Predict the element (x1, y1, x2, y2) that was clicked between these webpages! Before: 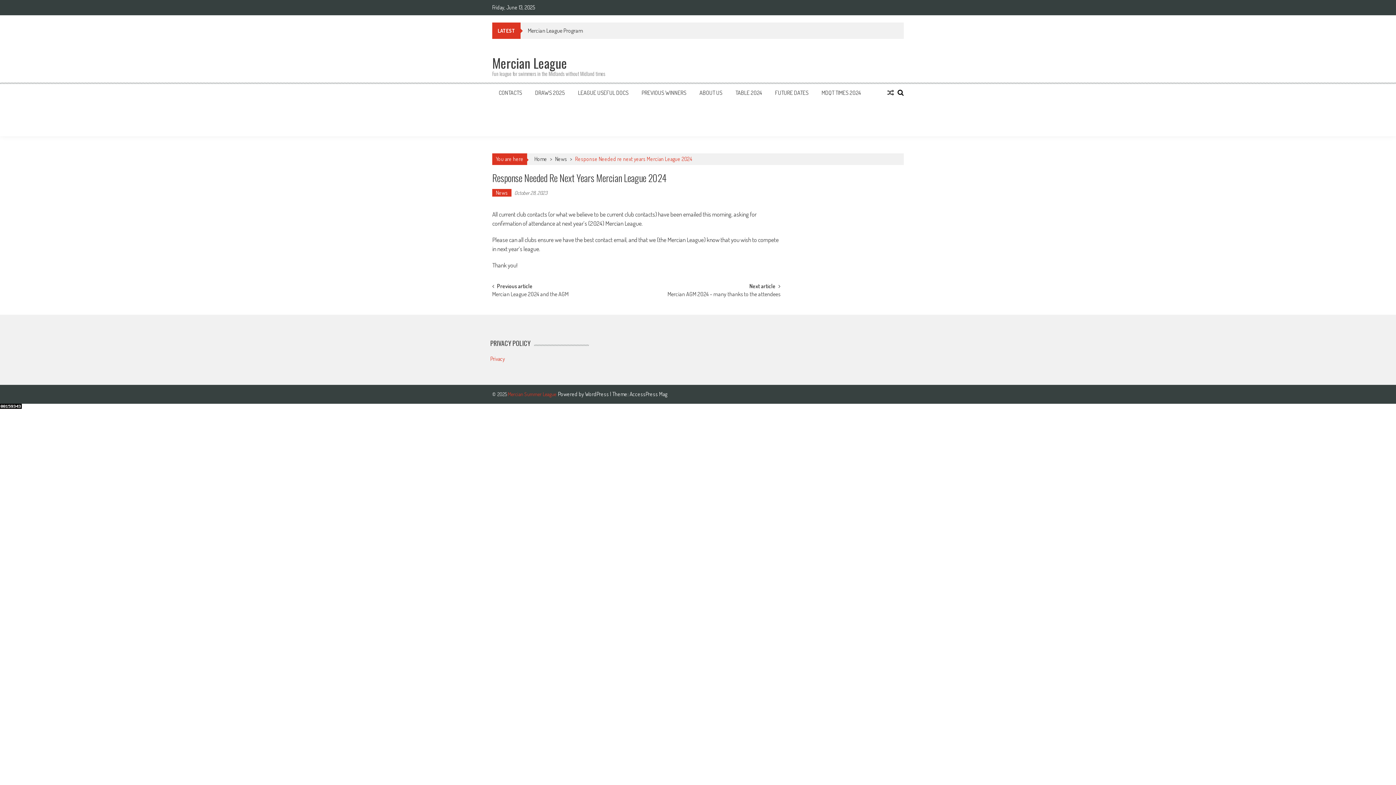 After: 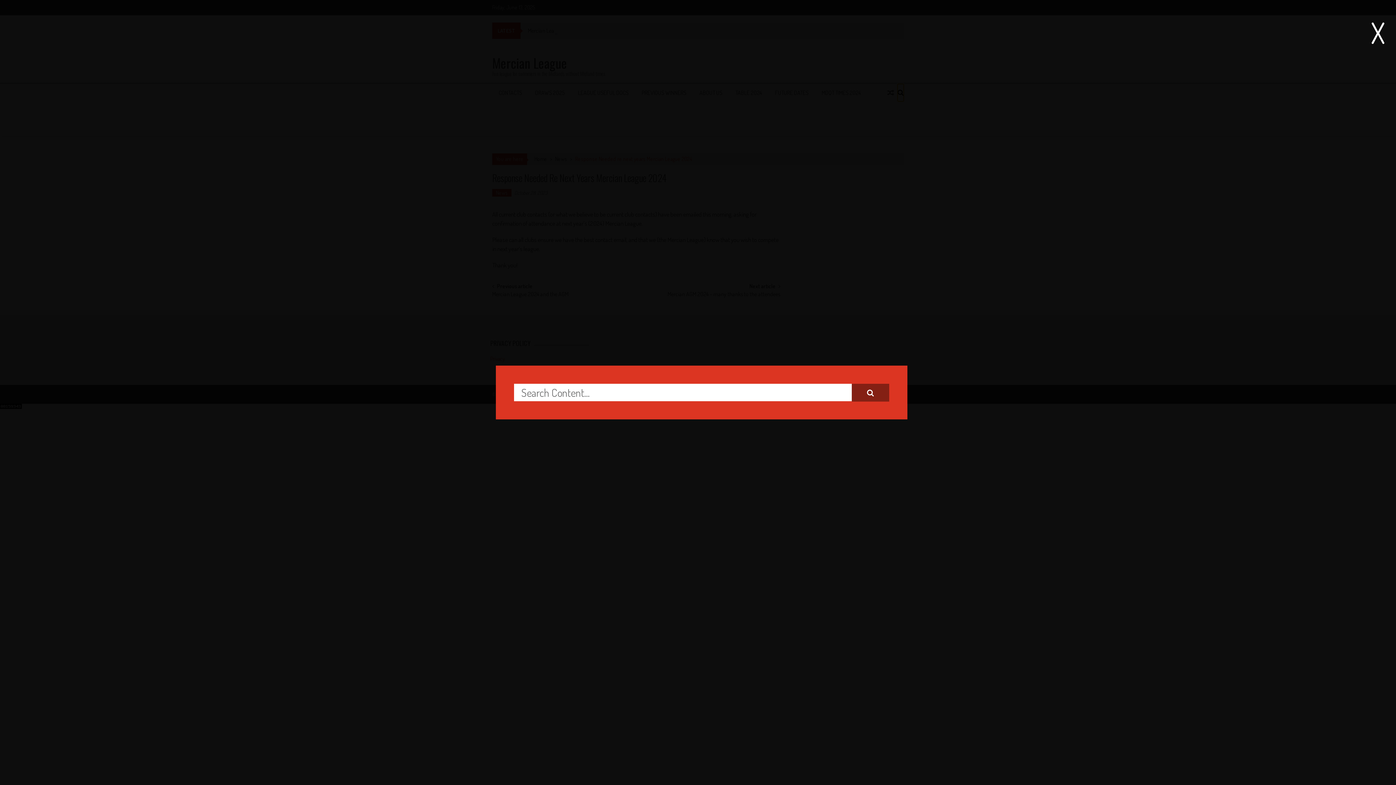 Action: bbox: (897, 84, 904, 96)